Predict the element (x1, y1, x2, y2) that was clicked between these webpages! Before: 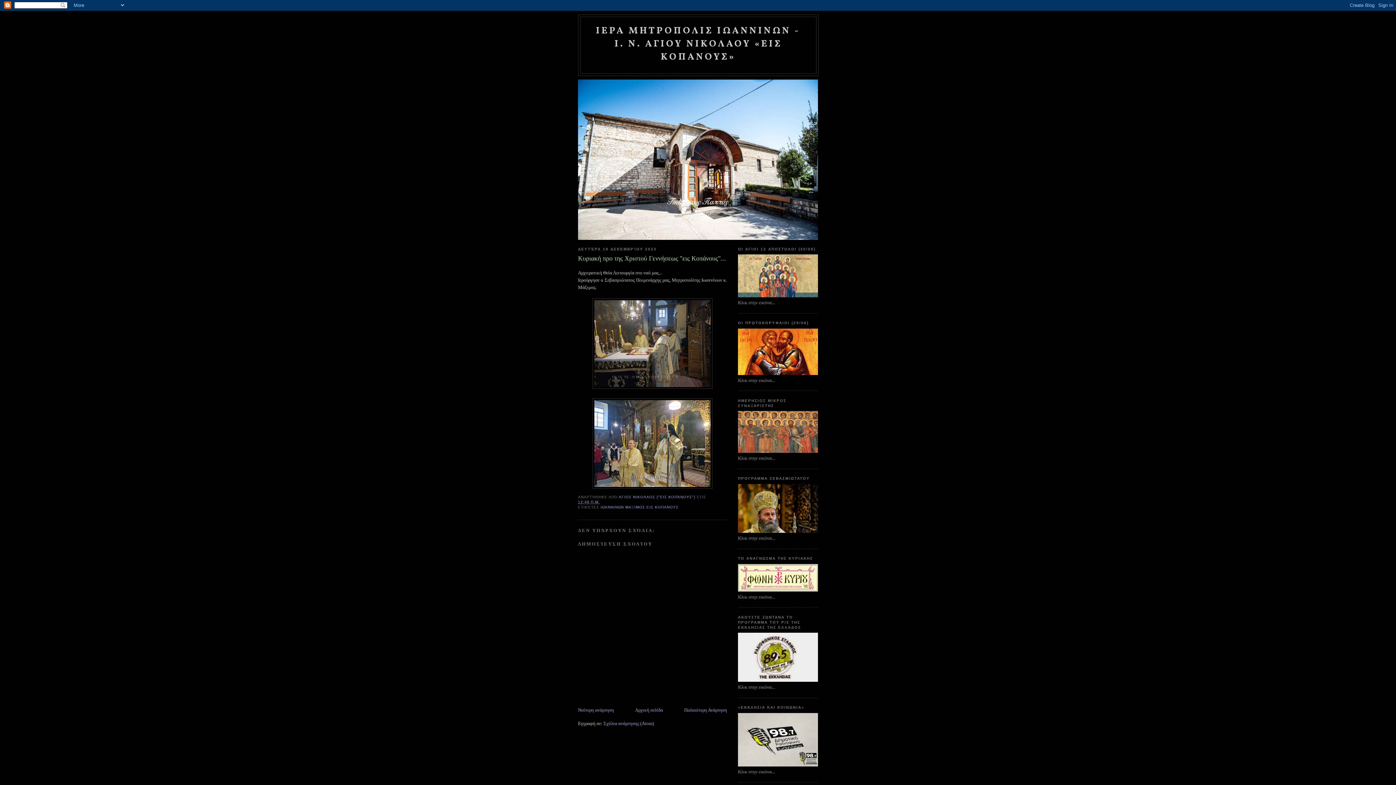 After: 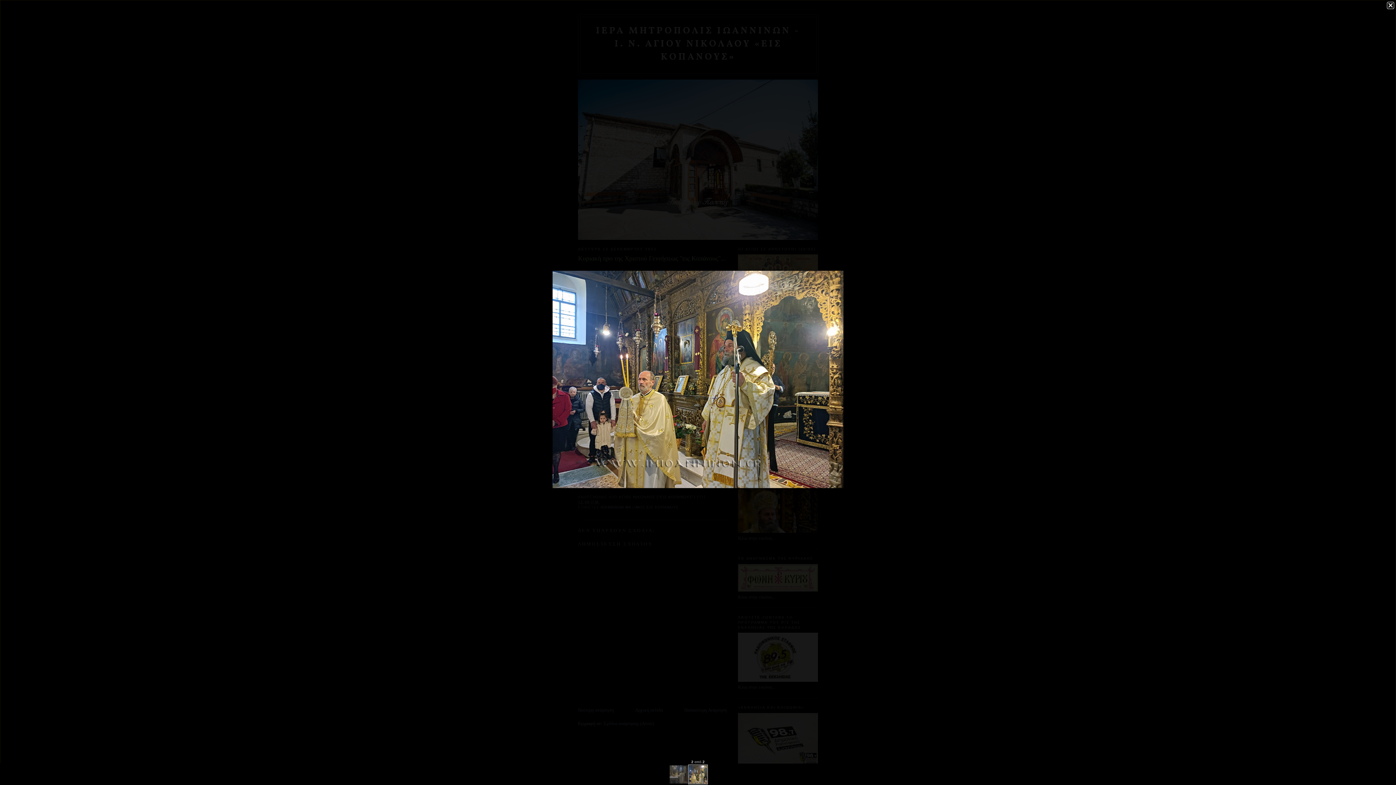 Action: bbox: (592, 484, 712, 490)